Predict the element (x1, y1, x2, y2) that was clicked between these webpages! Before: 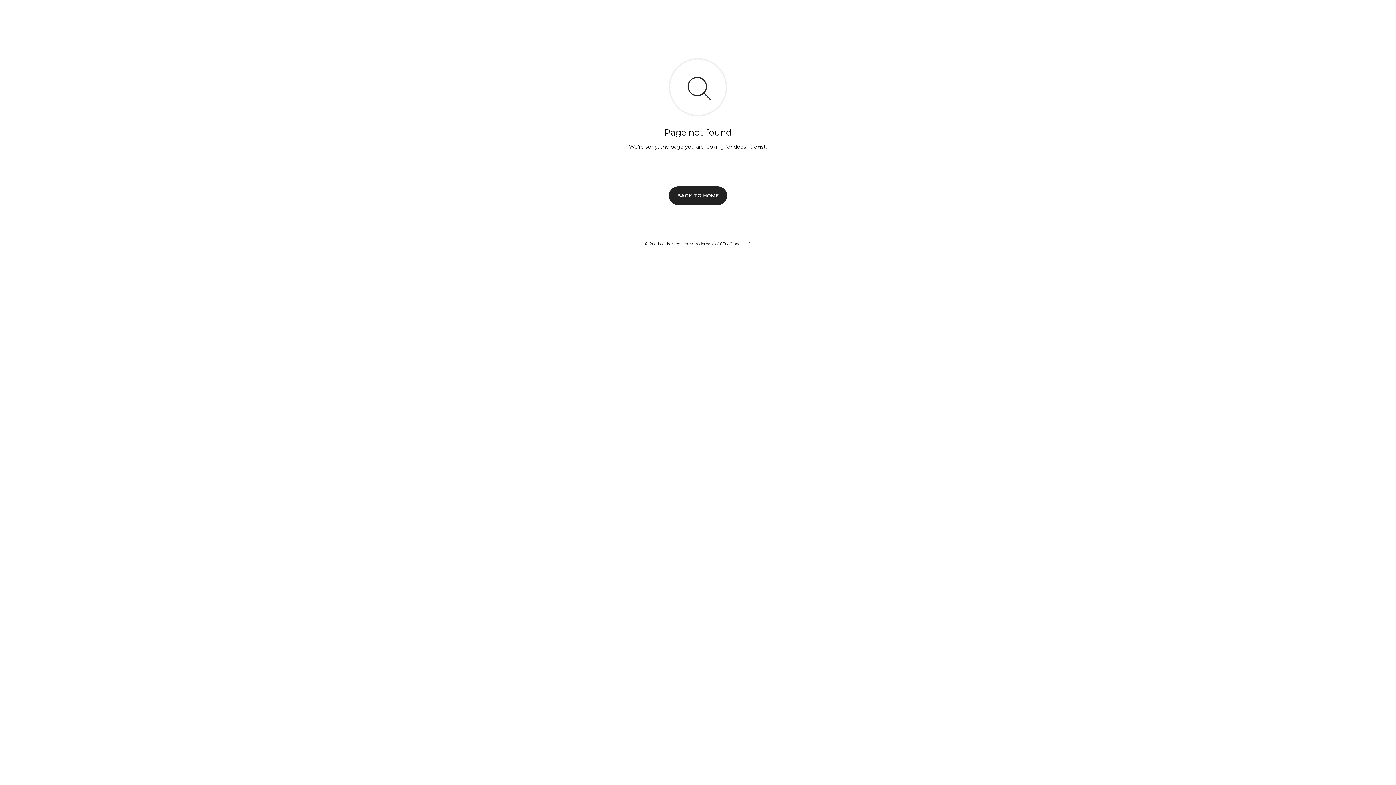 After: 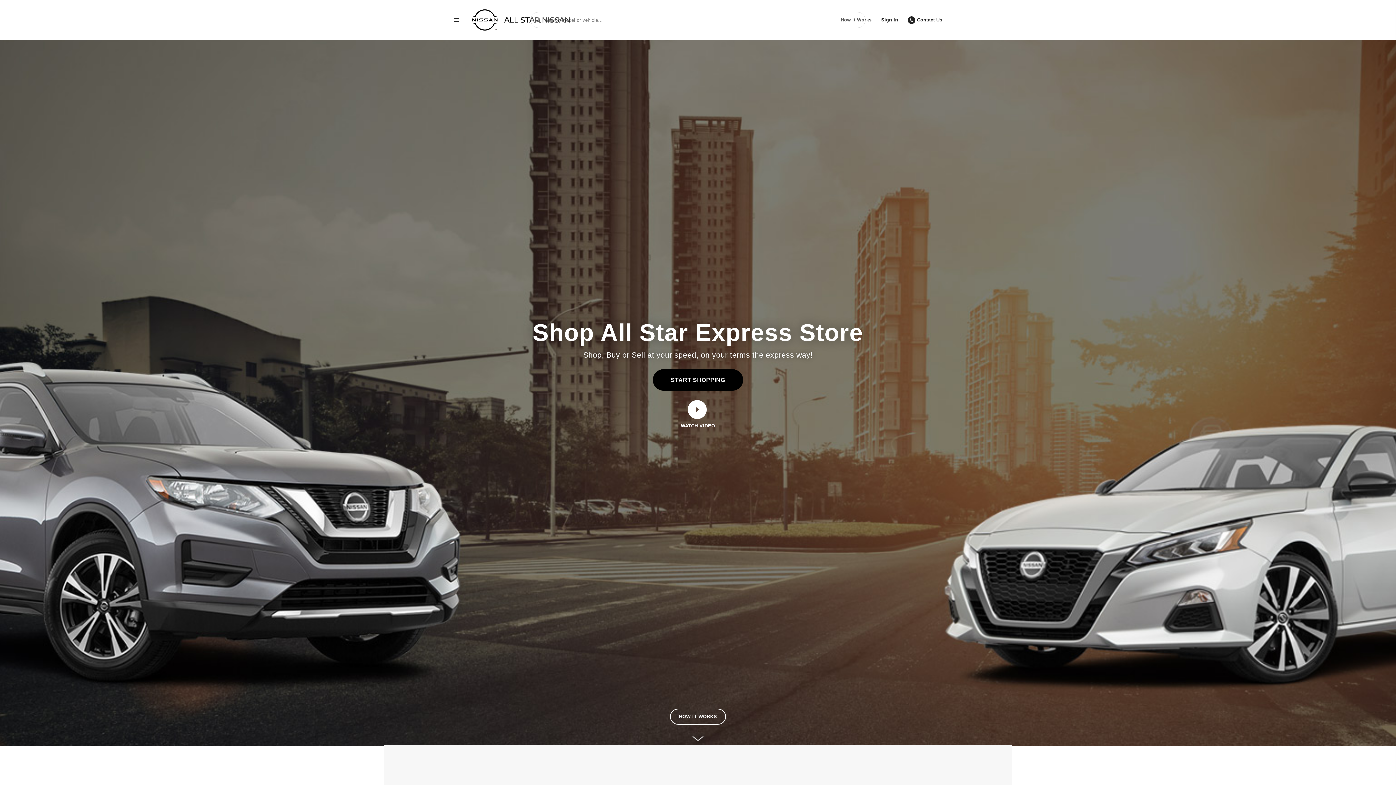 Action: label: BACK TO HOME bbox: (669, 186, 727, 204)